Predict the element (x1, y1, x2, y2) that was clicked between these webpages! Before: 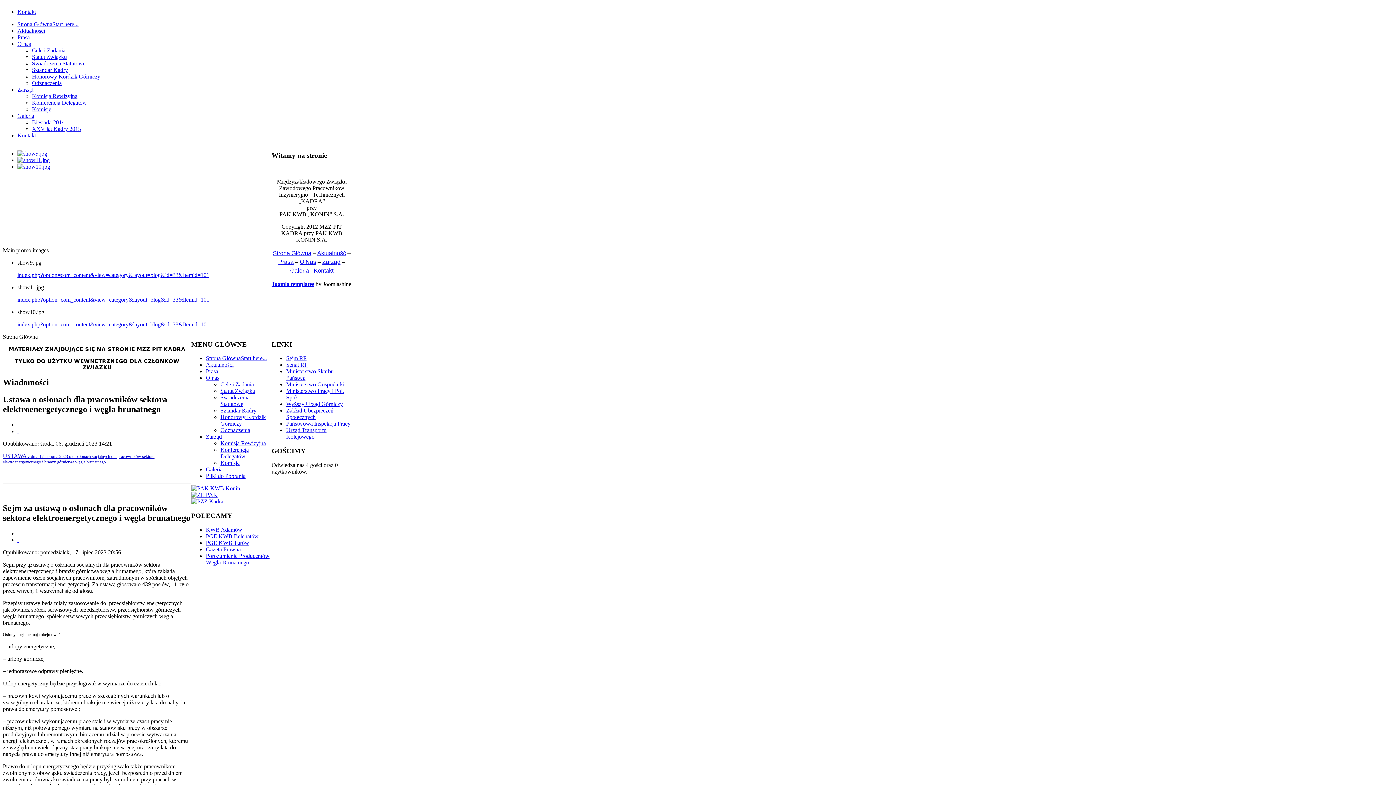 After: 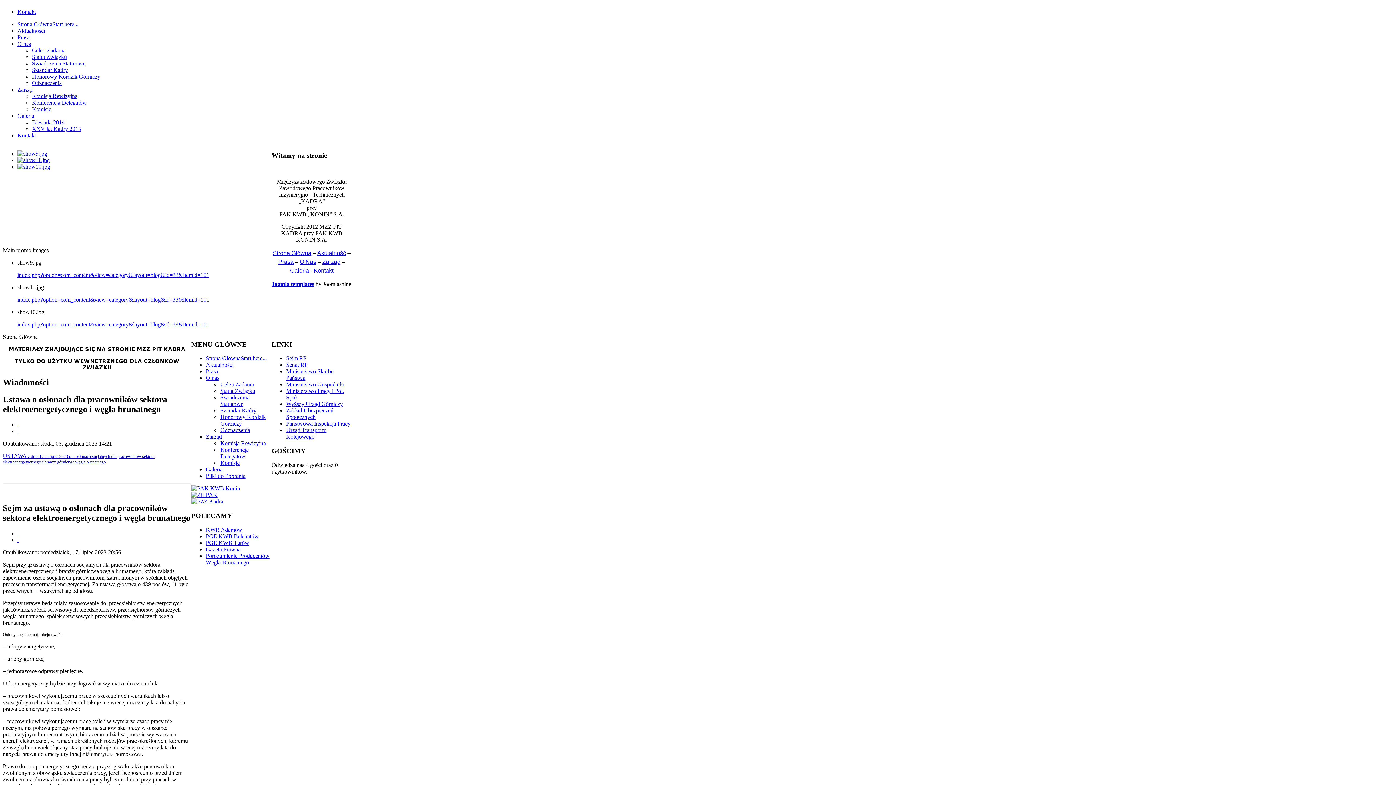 Action: bbox: (17, 296, 209, 302) label: index.php?option=com_content&view=category&layout=blog&id=33&Itemid=101